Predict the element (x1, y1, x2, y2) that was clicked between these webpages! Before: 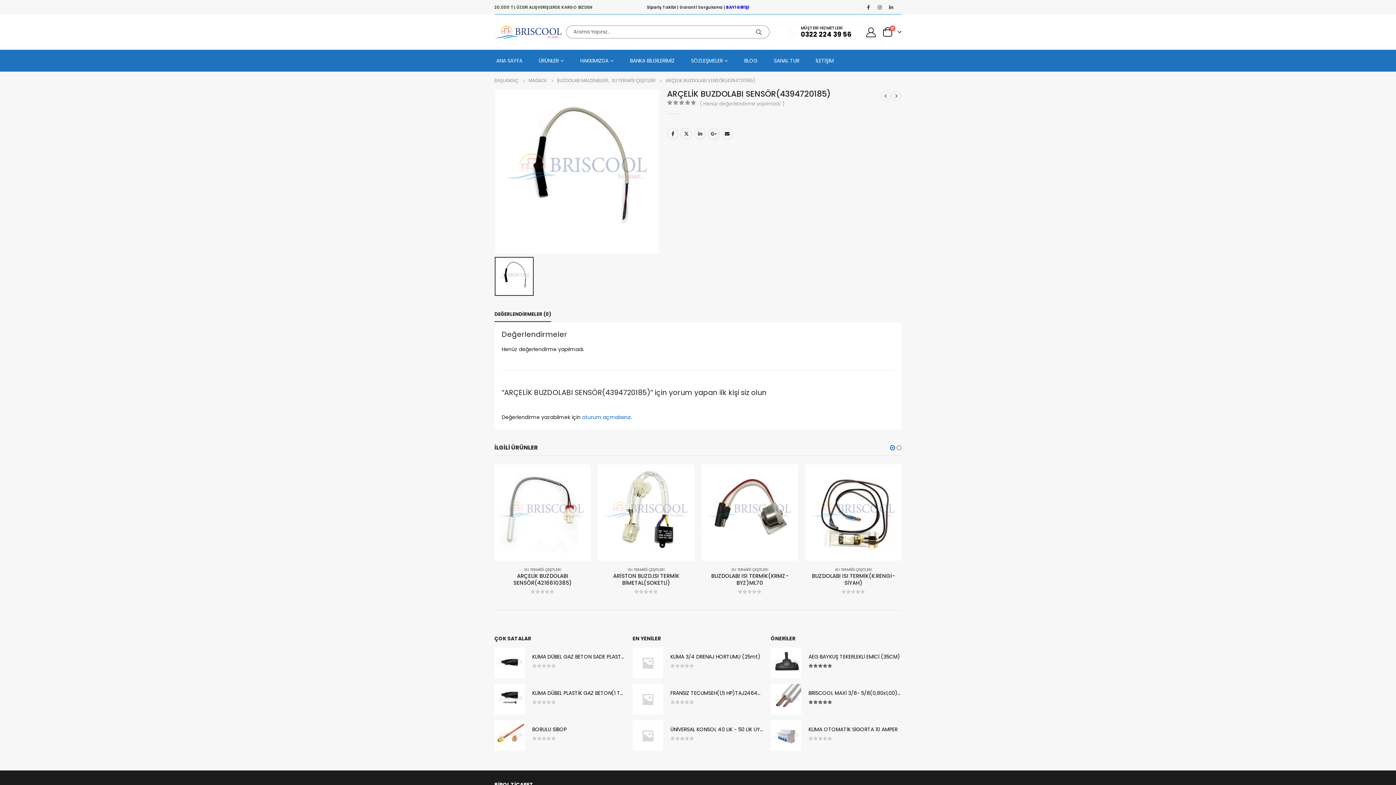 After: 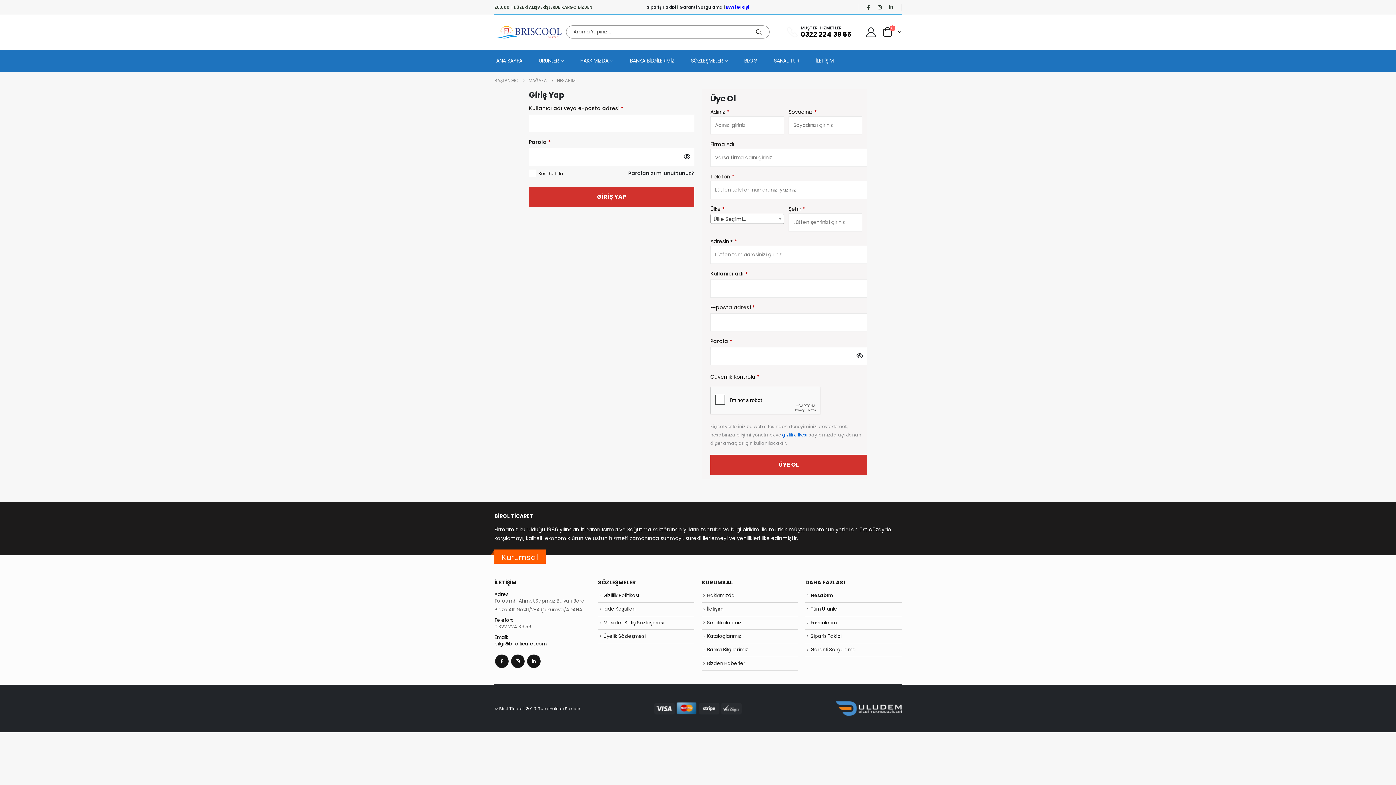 Action: bbox: (865, 27, 877, 37)